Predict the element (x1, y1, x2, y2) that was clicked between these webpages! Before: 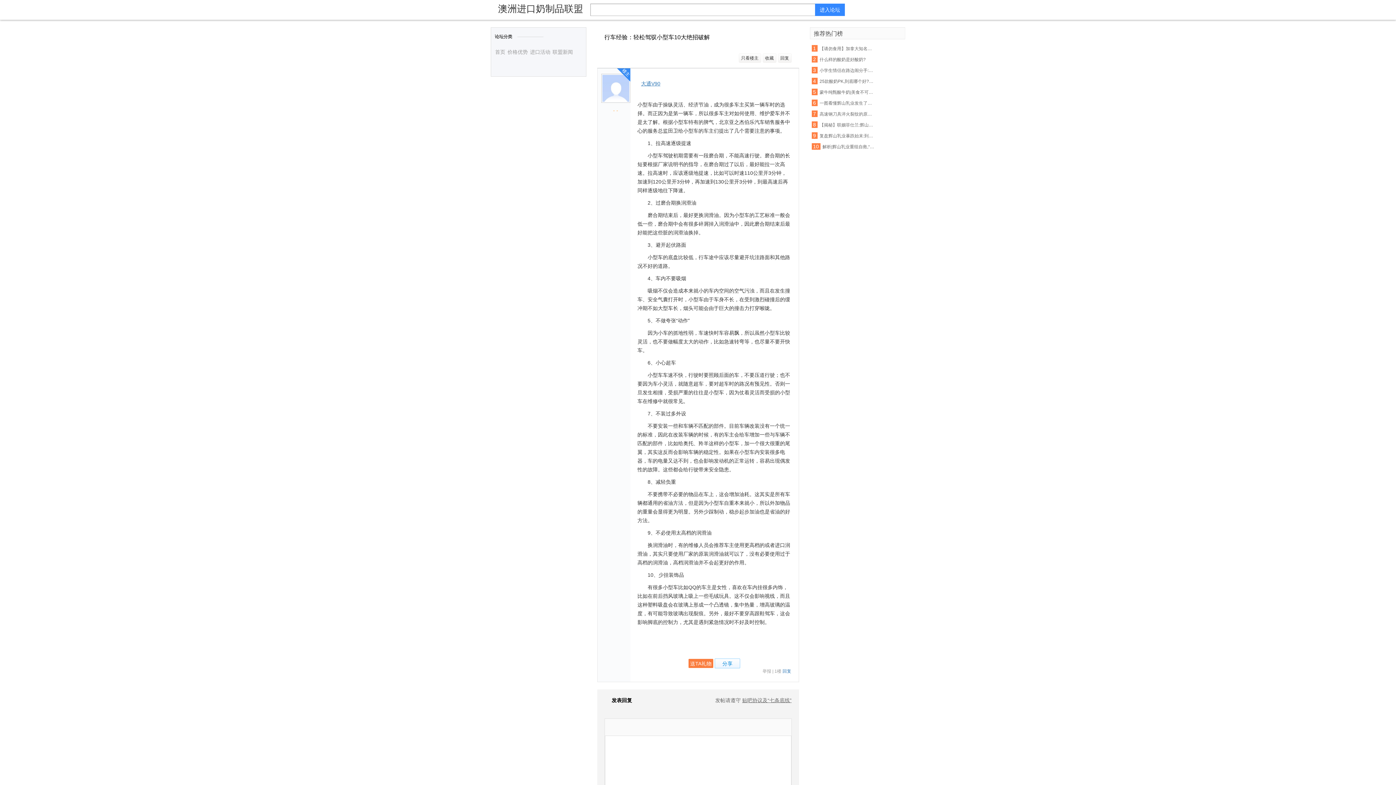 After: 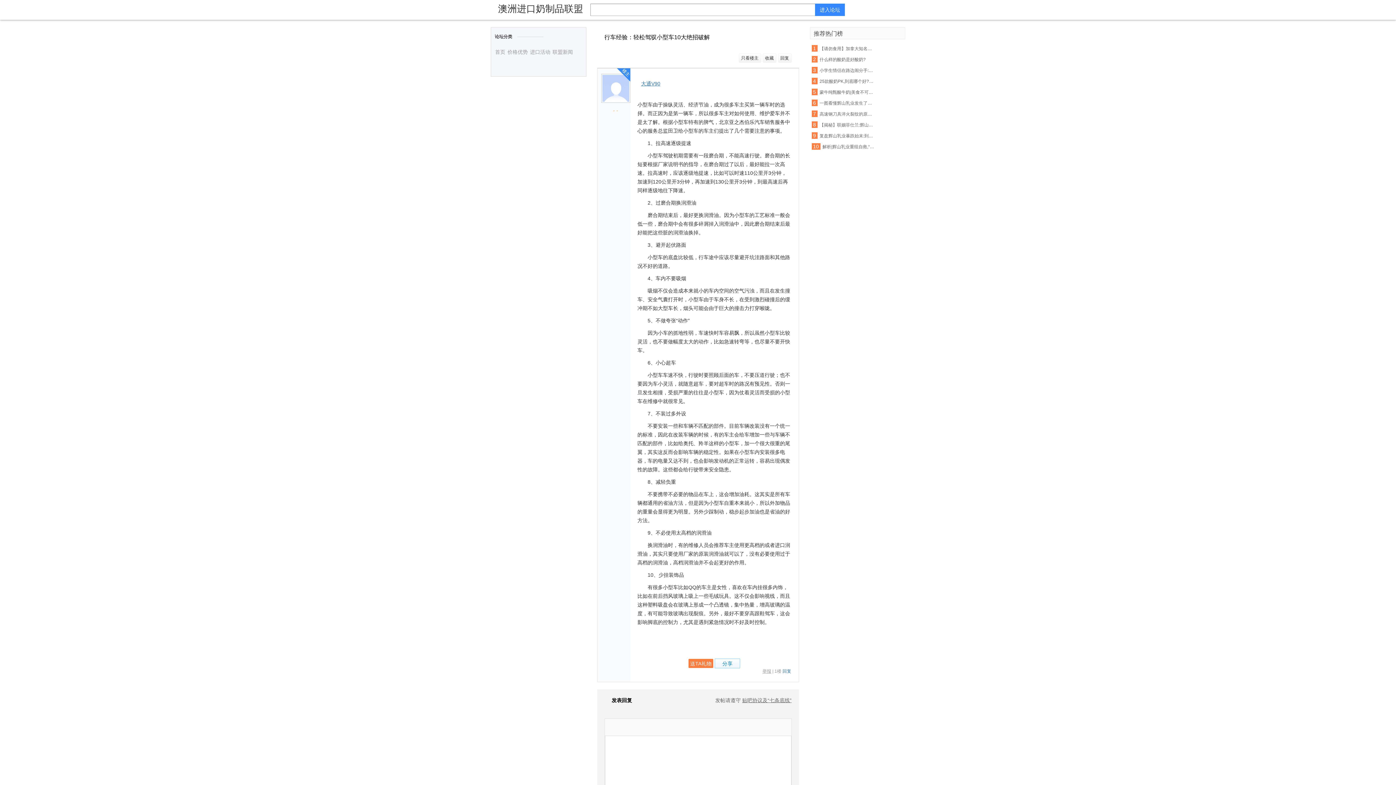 Action: label: 举报 bbox: (762, 669, 771, 674)